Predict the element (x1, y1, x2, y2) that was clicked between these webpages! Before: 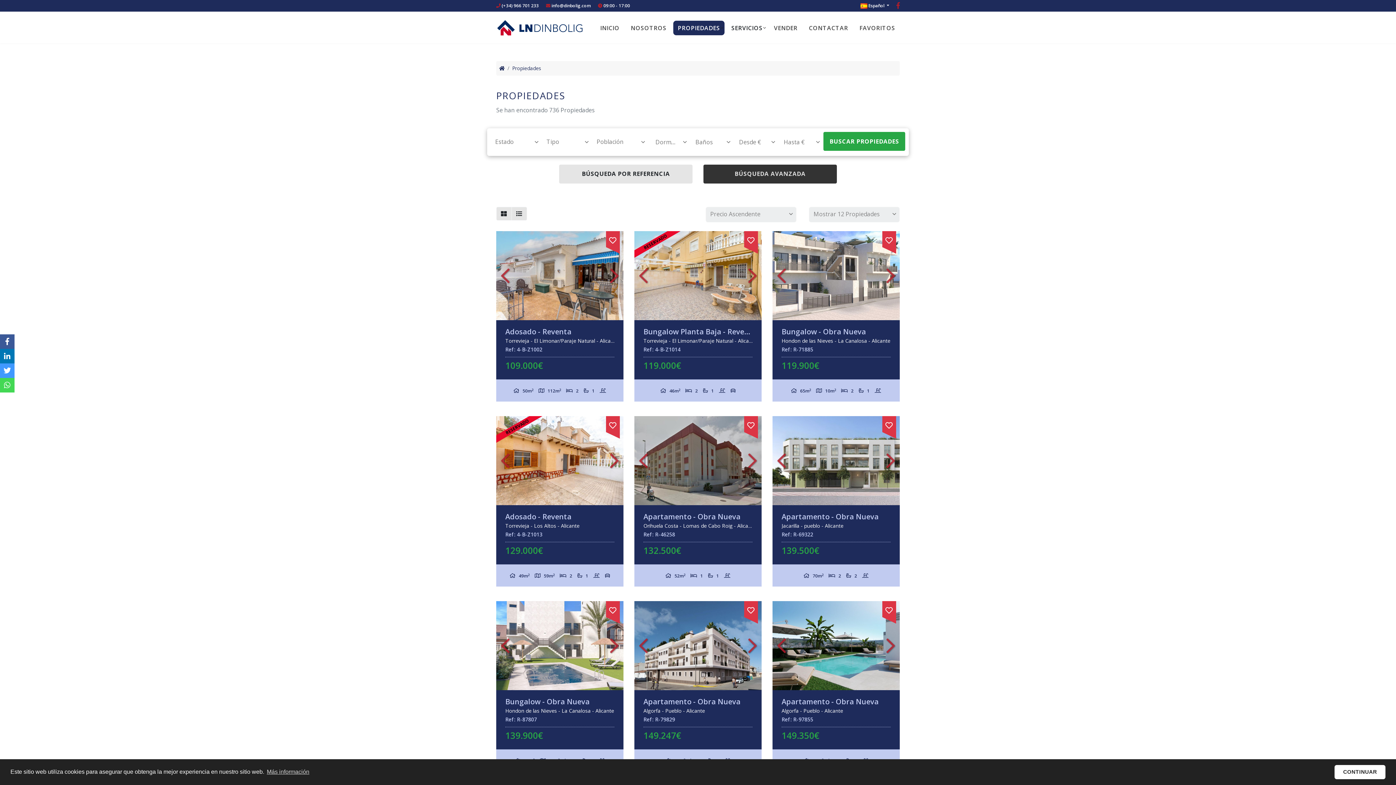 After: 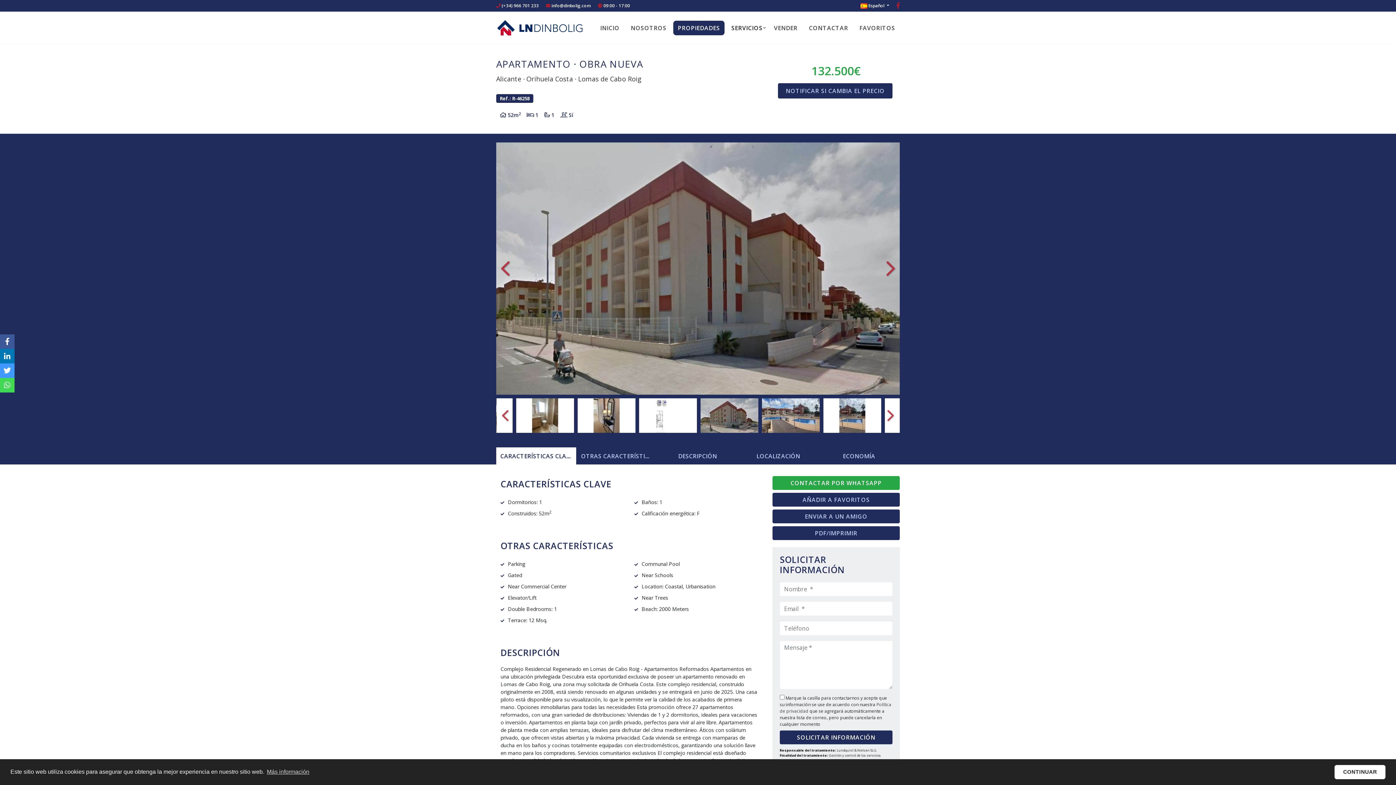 Action: bbox: (634, 416, 761, 505)